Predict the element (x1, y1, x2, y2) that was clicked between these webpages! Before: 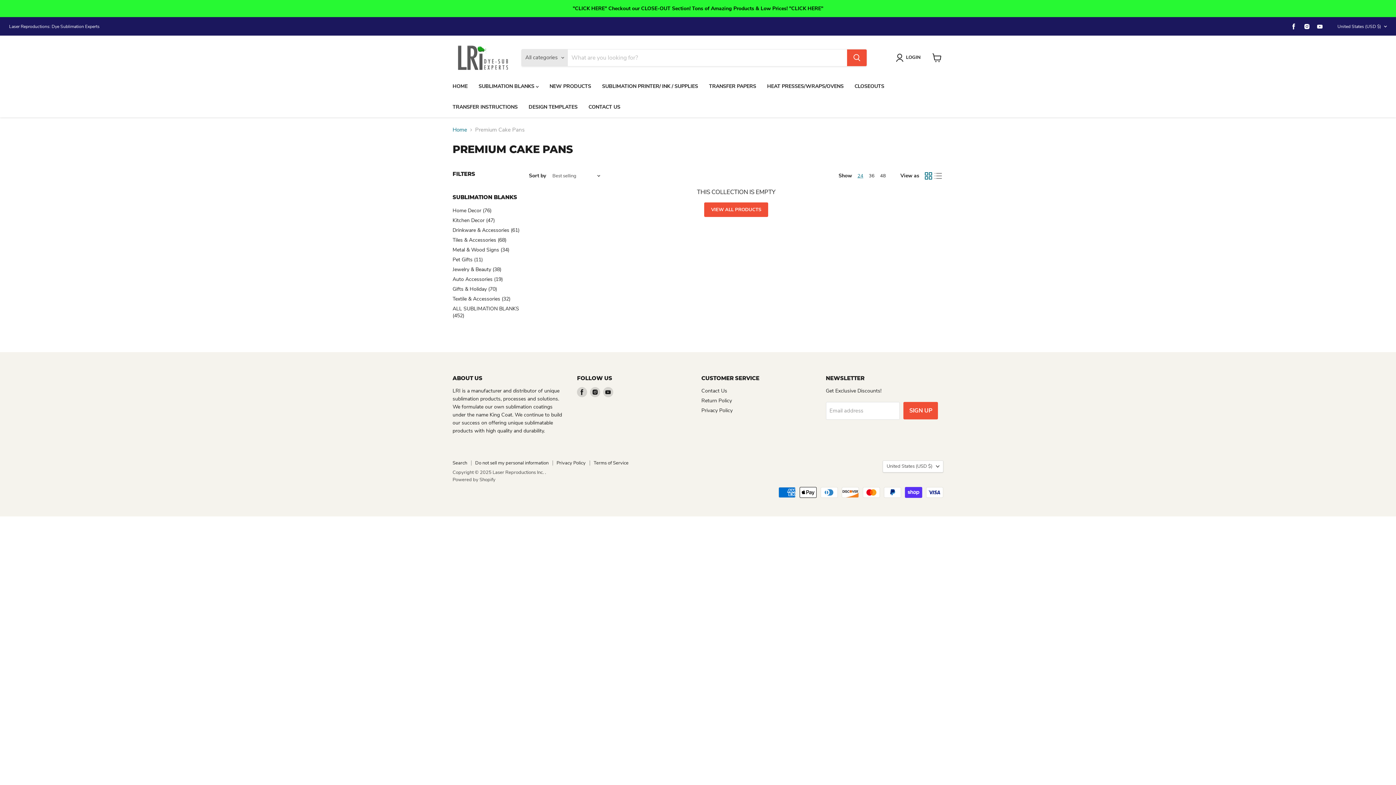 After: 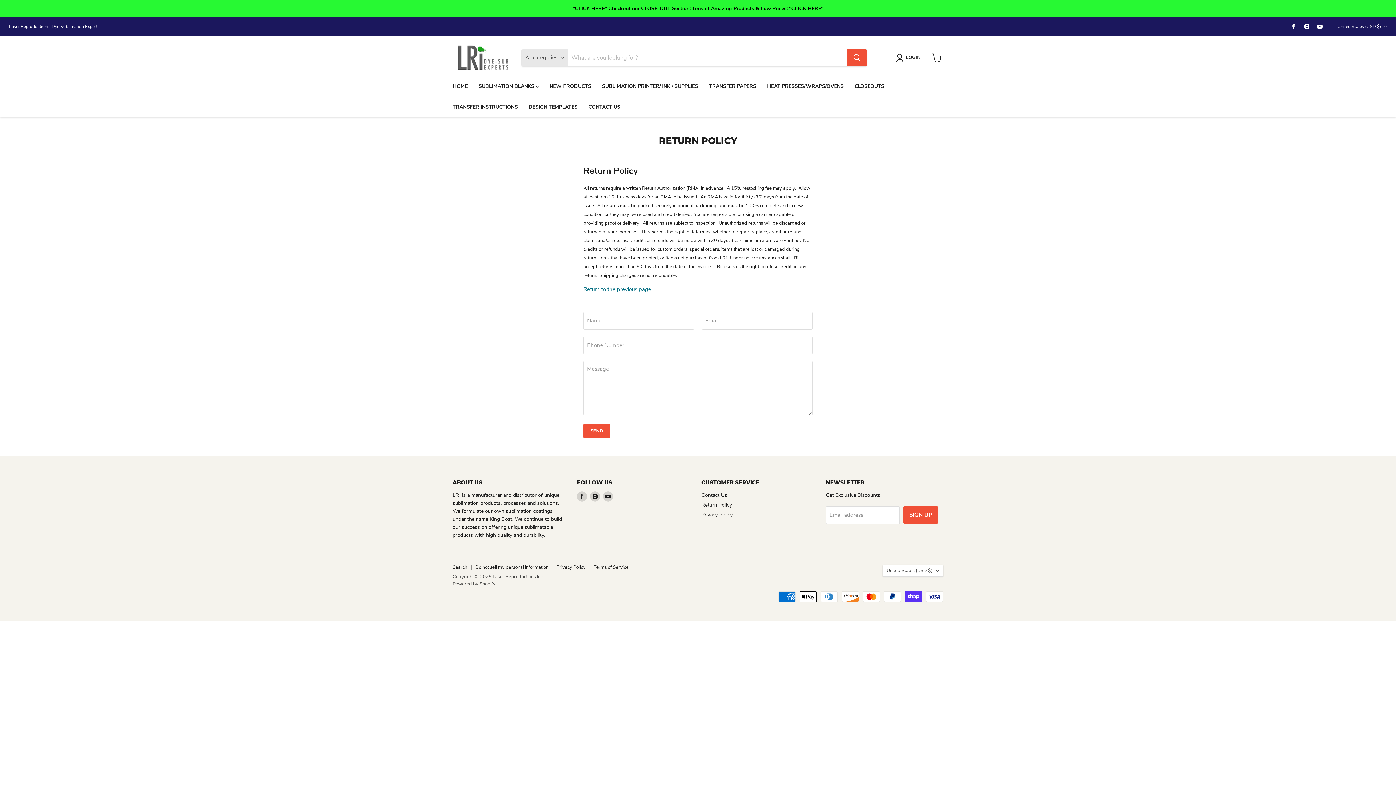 Action: bbox: (701, 397, 732, 404) label: Return Policy